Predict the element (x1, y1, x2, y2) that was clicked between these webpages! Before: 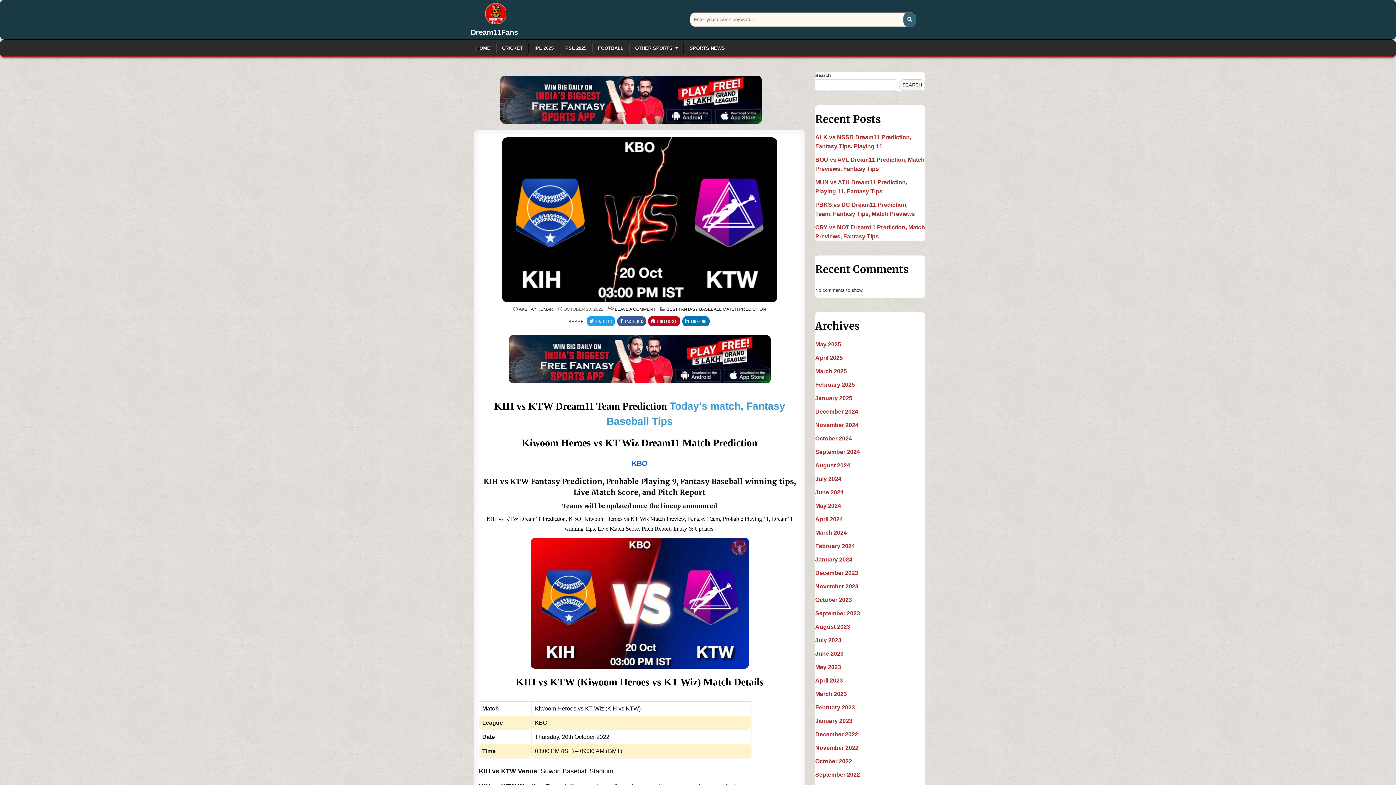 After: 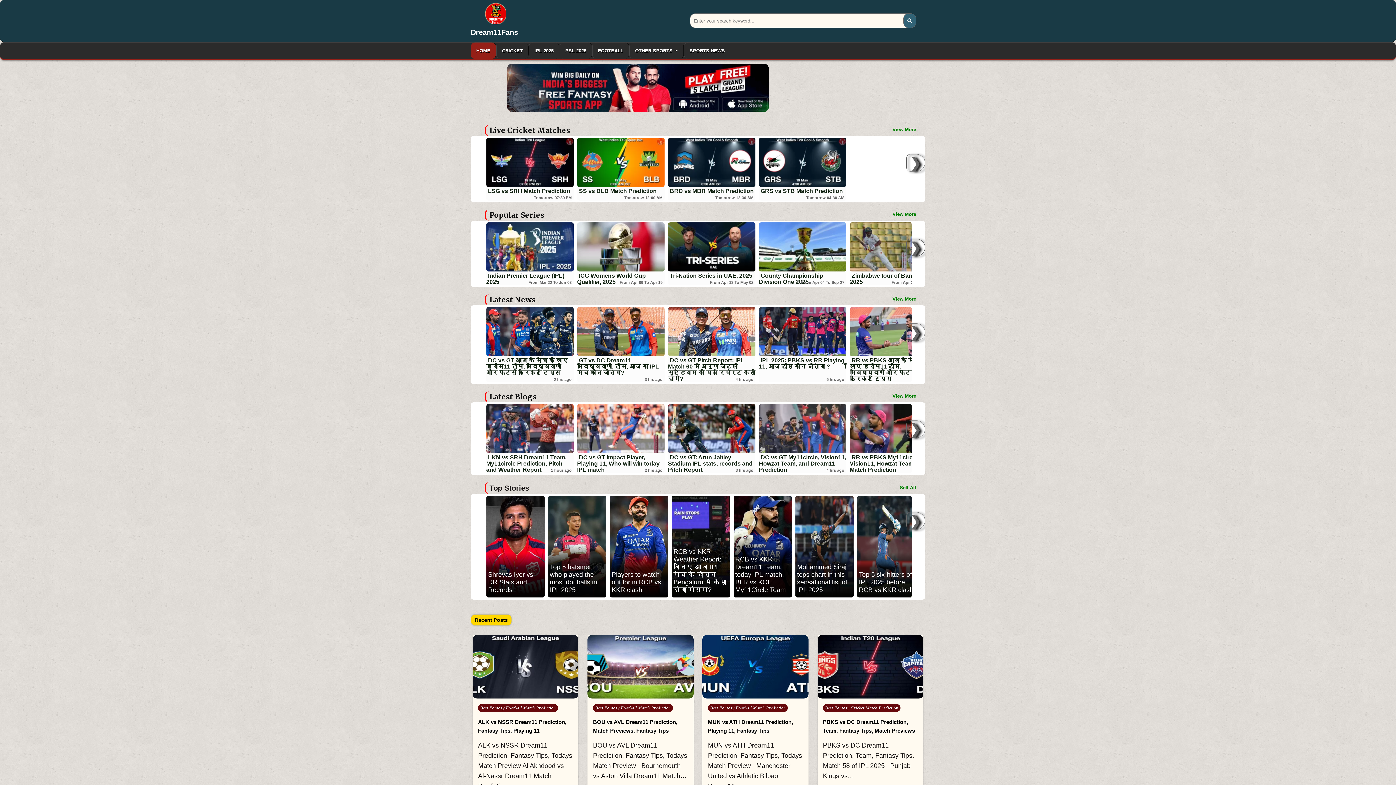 Action: bbox: (815, 502, 841, 508) label: May 2024